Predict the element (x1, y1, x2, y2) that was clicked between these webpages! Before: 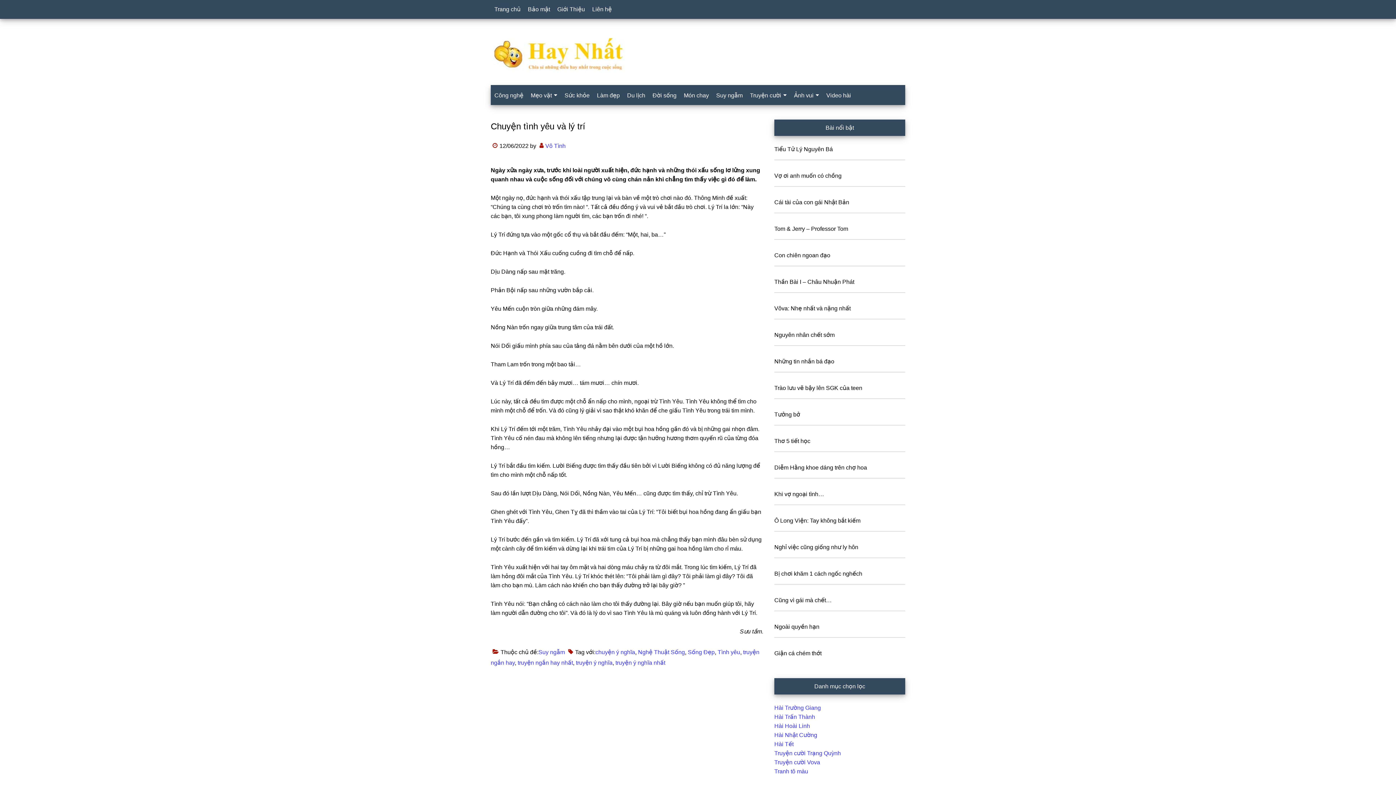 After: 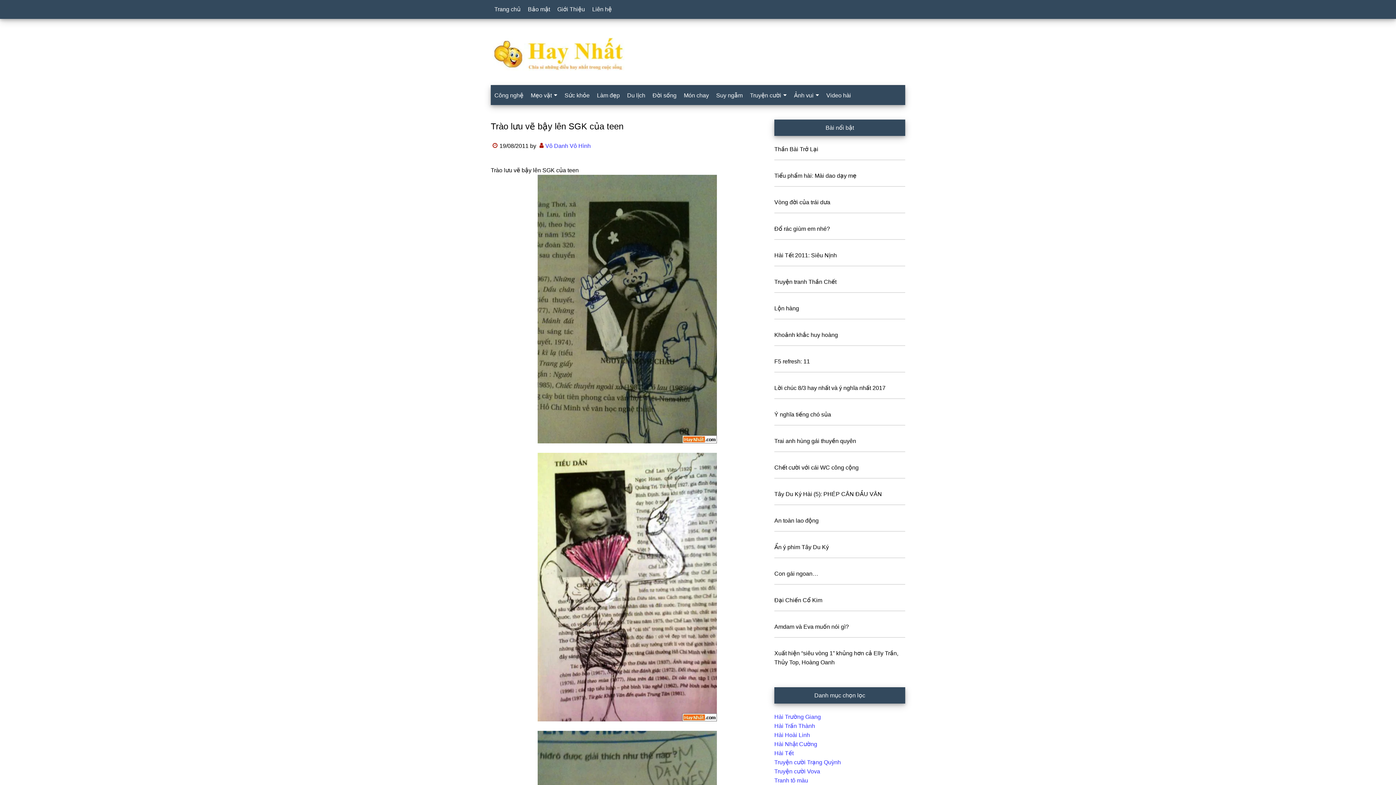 Action: bbox: (774, 385, 862, 391) label: Trào lưu vẽ bậy lên SGK của teen